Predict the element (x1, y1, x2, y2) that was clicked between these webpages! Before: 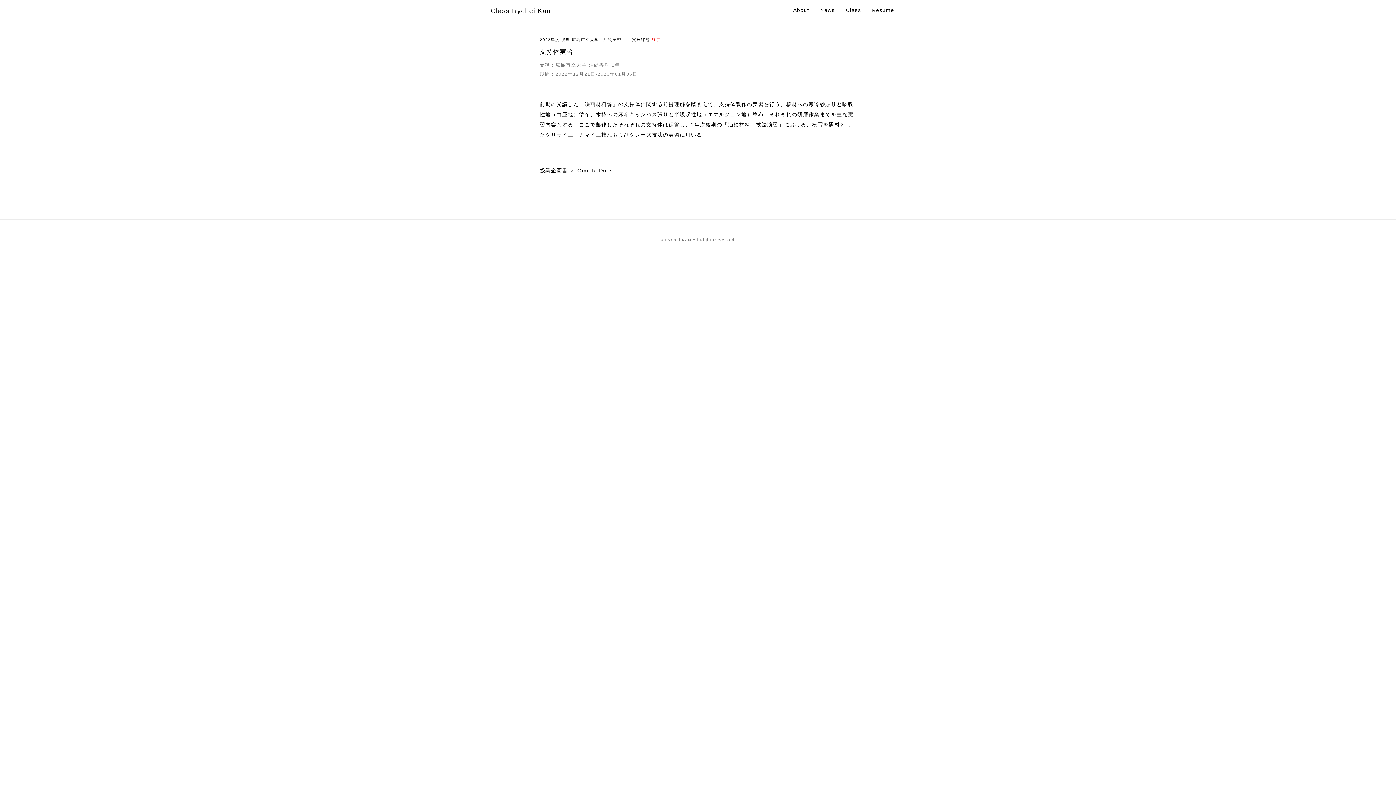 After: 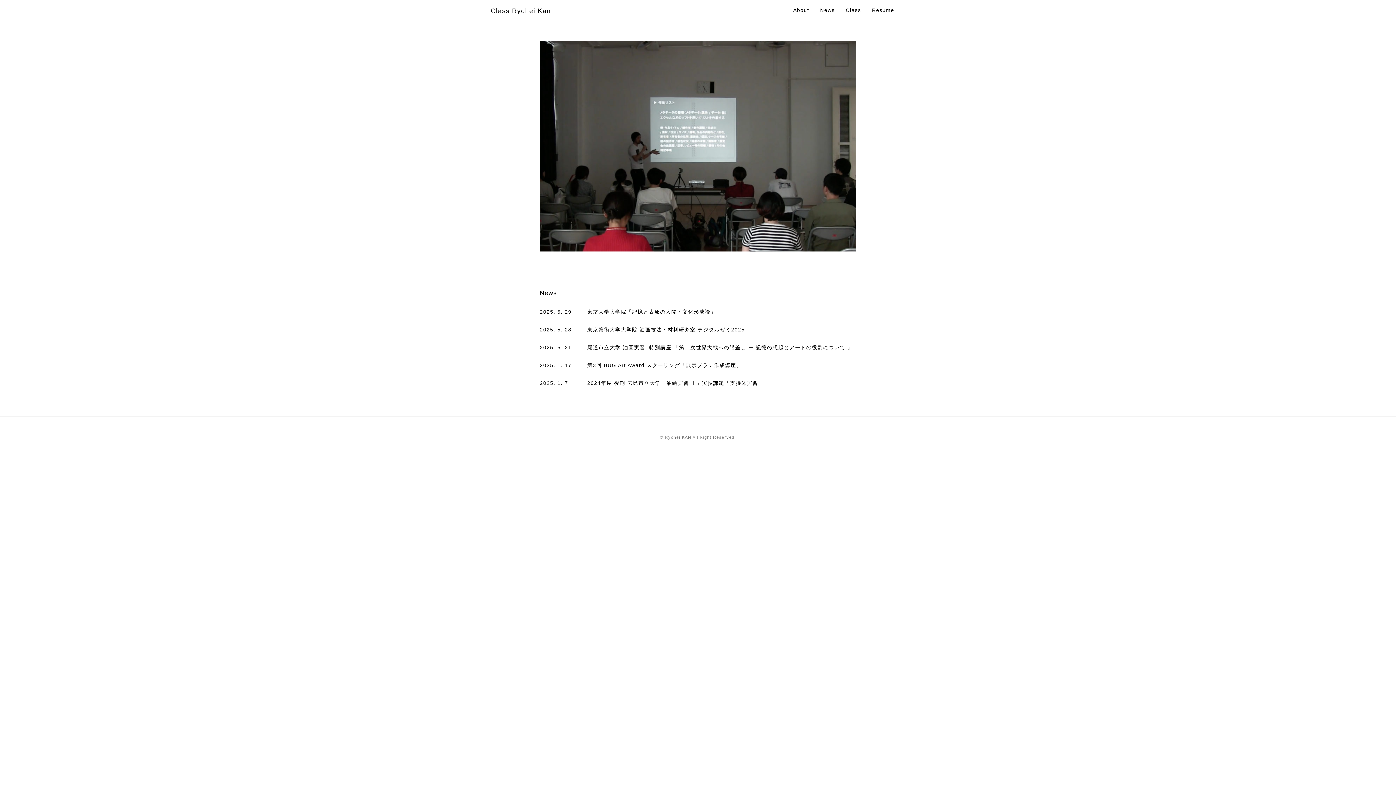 Action: bbox: (490, 7, 551, 14) label: Class Ryohei Kan